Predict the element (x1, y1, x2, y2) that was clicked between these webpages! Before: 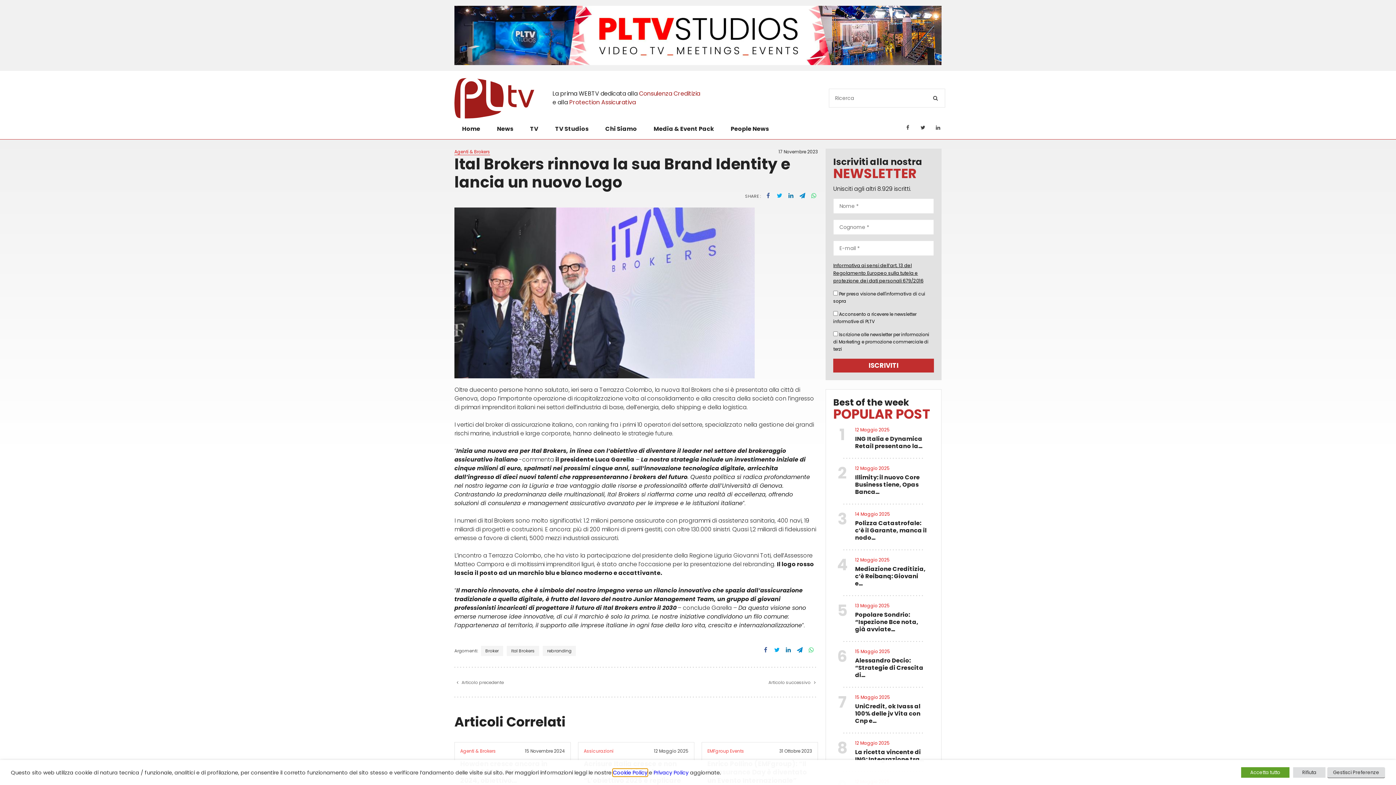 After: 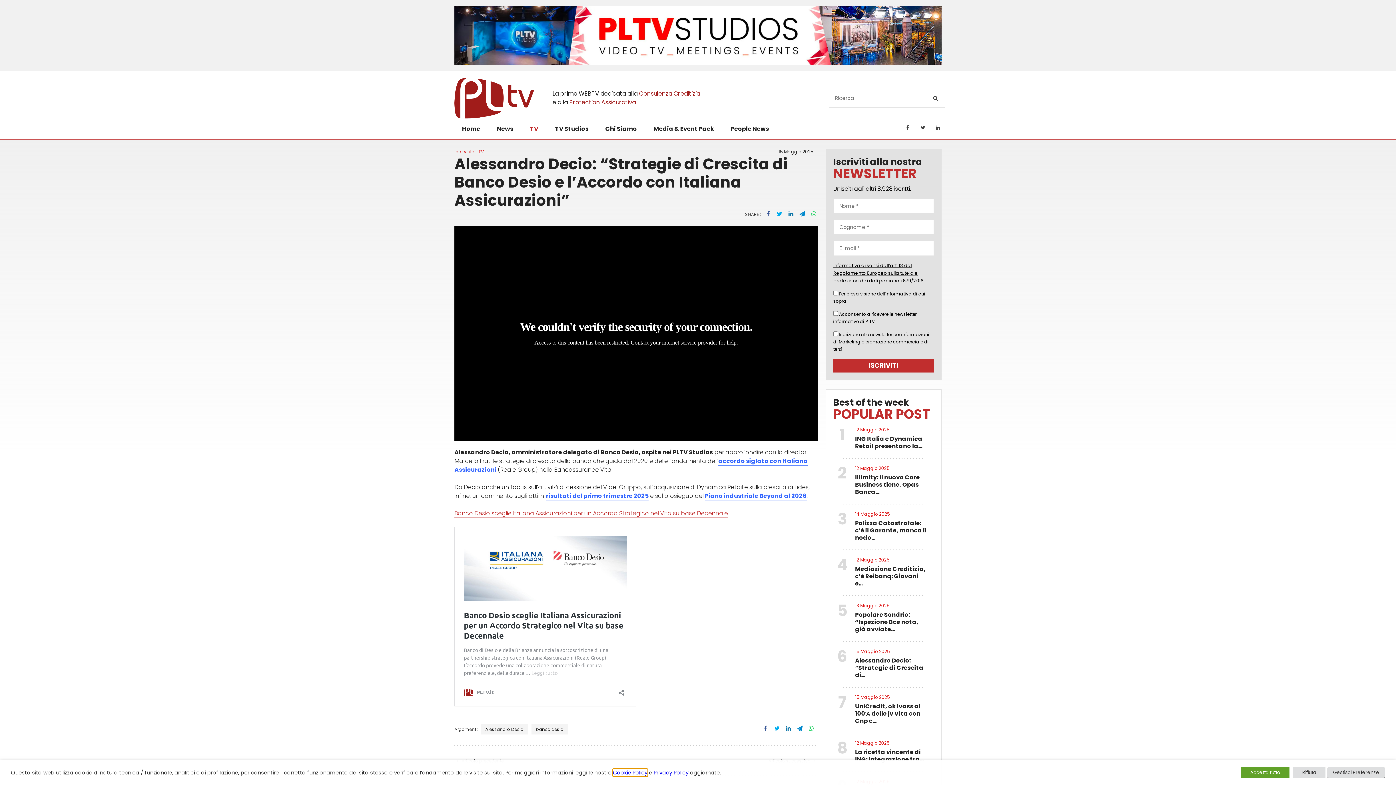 Action: label: Alessandro Decio: “Strategie di Crescita di… bbox: (855, 655, 927, 681)